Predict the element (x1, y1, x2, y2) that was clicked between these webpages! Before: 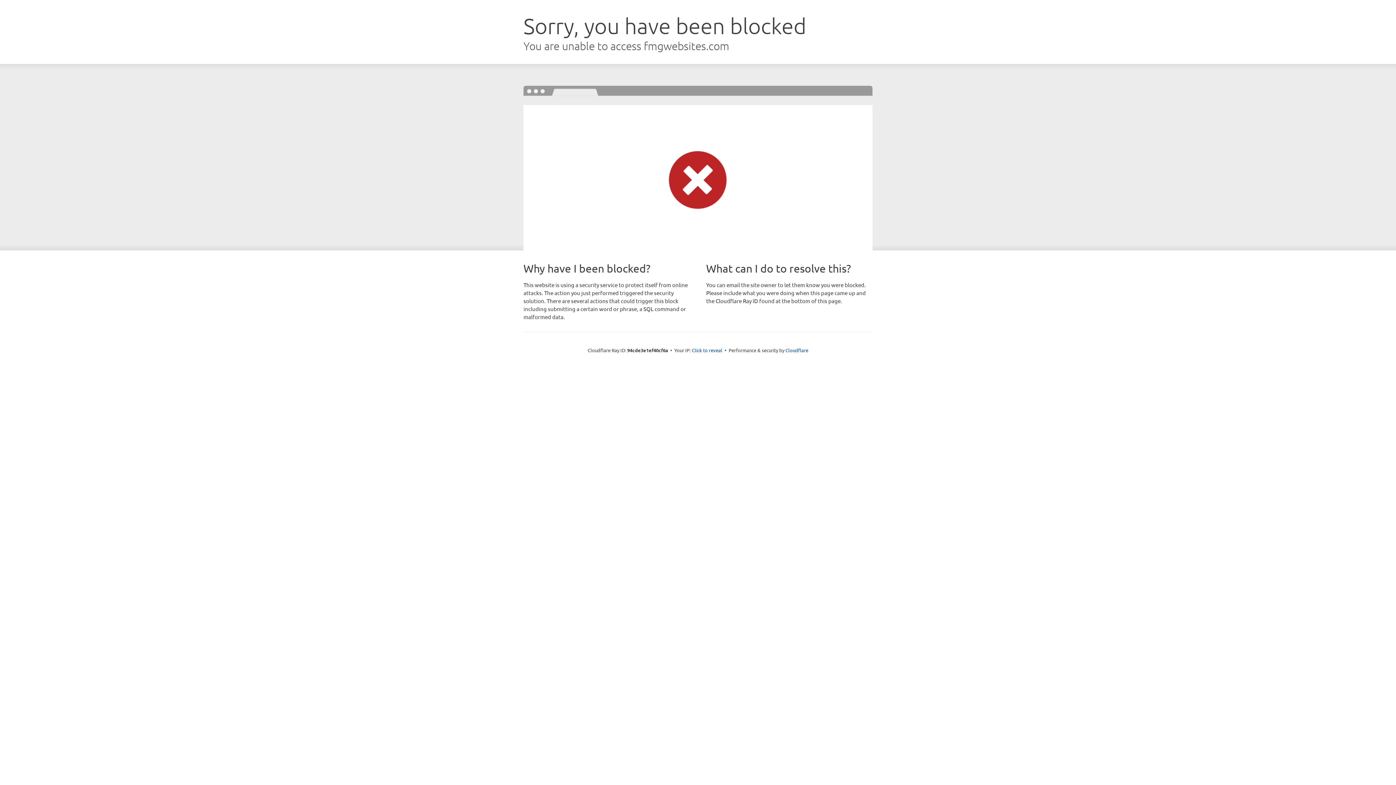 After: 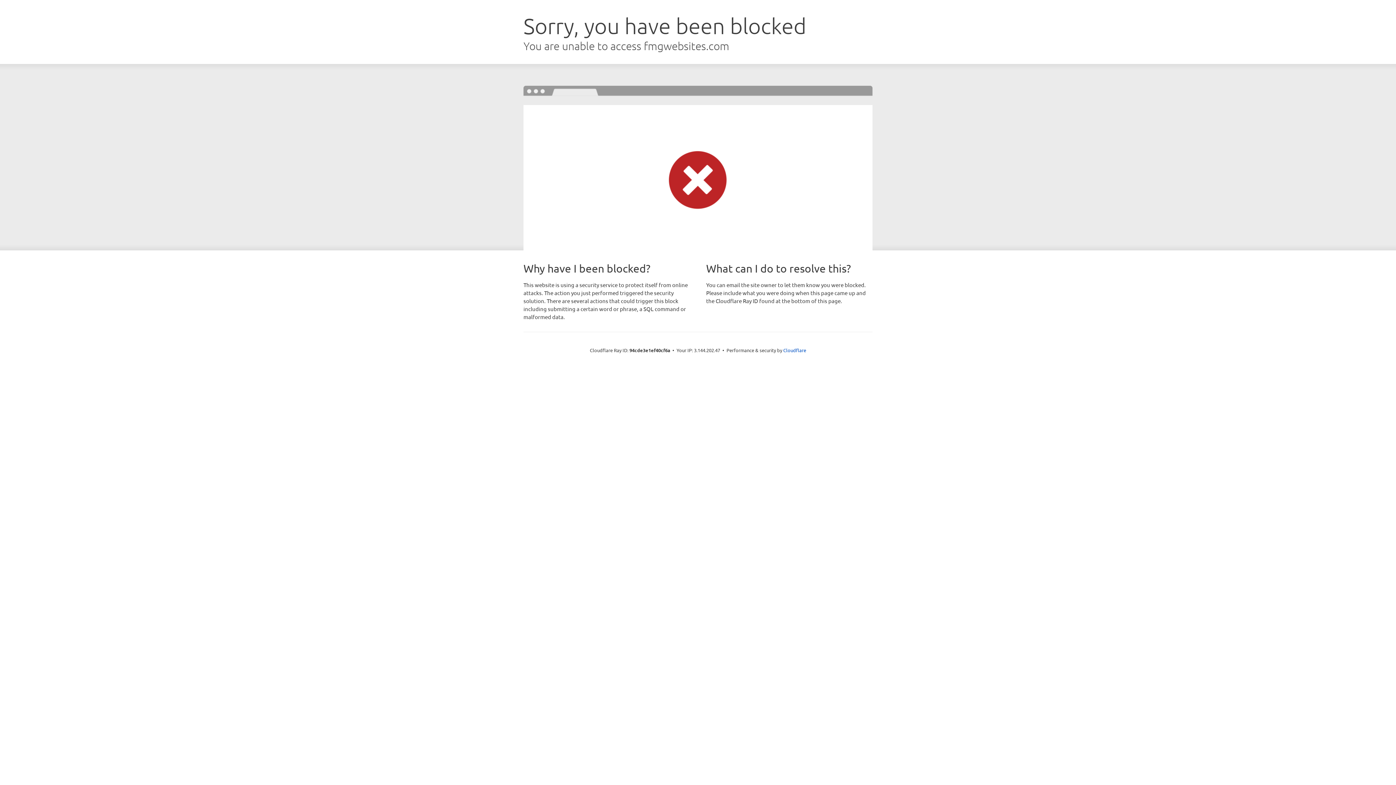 Action: label: Click to reveal bbox: (692, 346, 722, 353)